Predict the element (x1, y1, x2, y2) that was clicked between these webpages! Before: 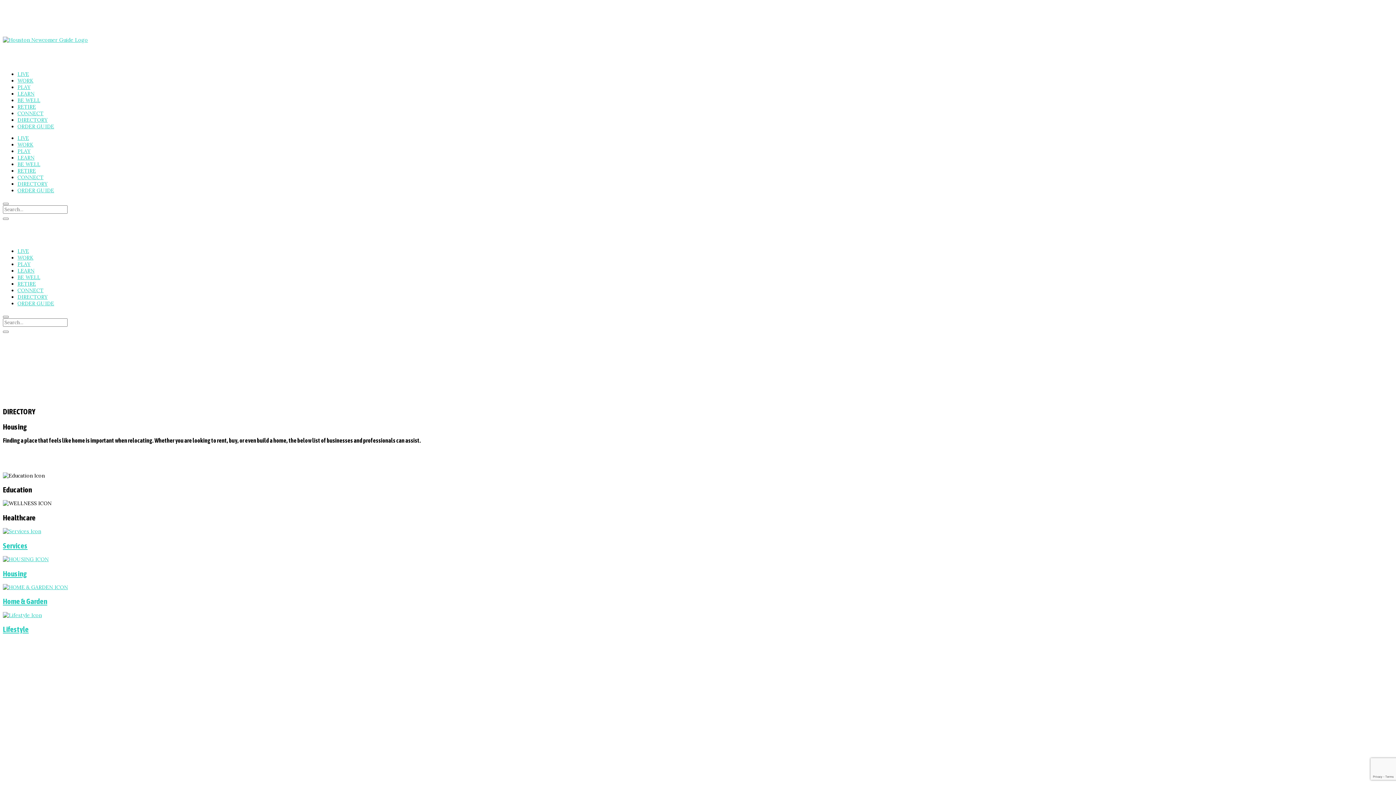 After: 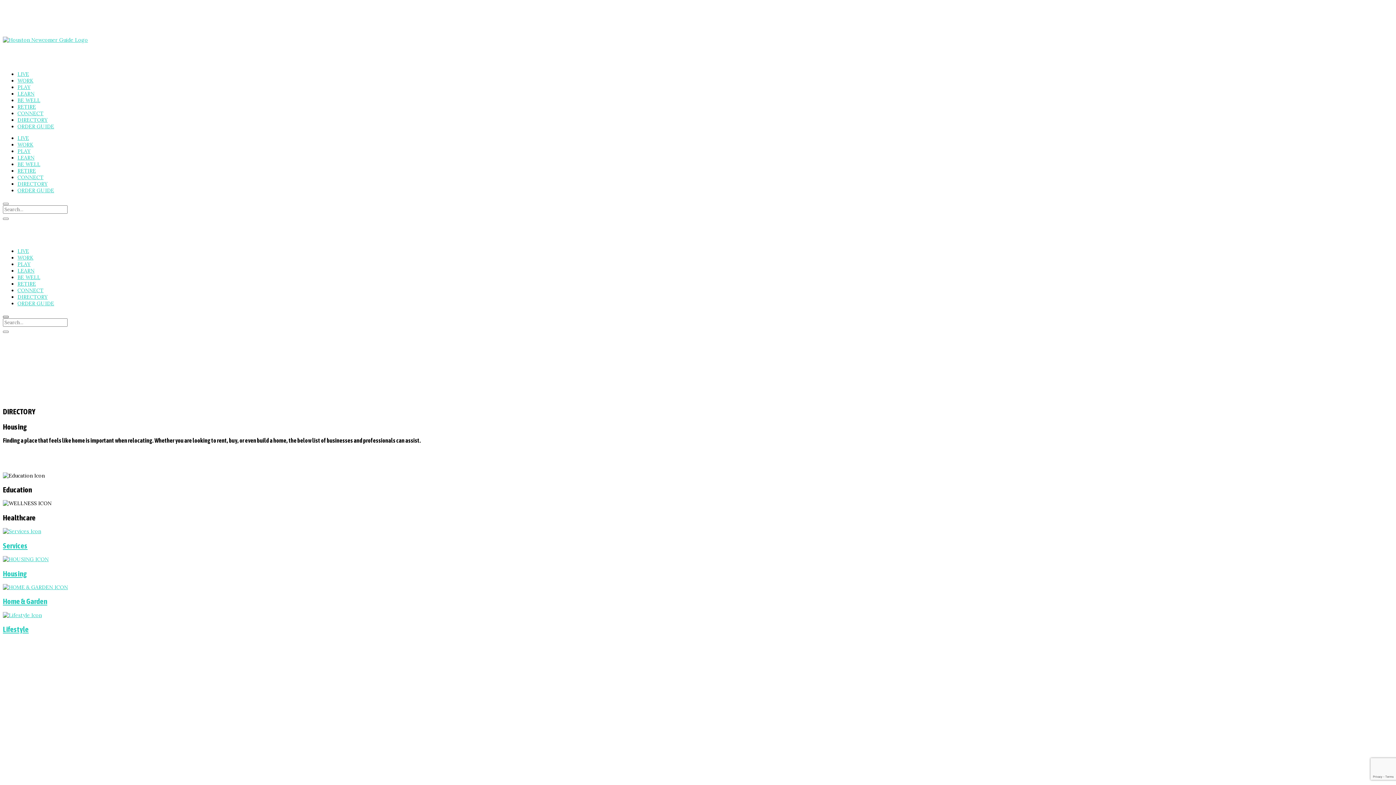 Action: bbox: (2, 316, 8, 318)